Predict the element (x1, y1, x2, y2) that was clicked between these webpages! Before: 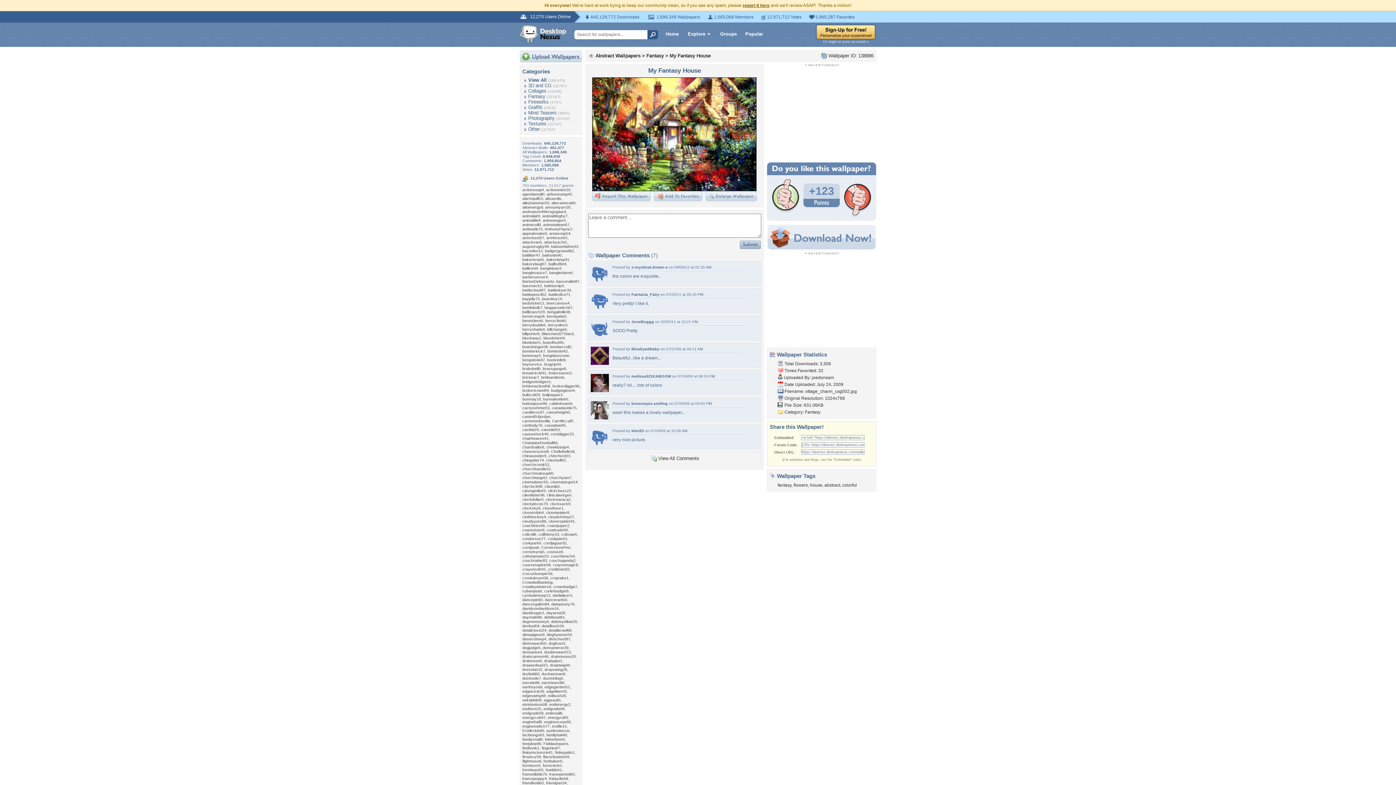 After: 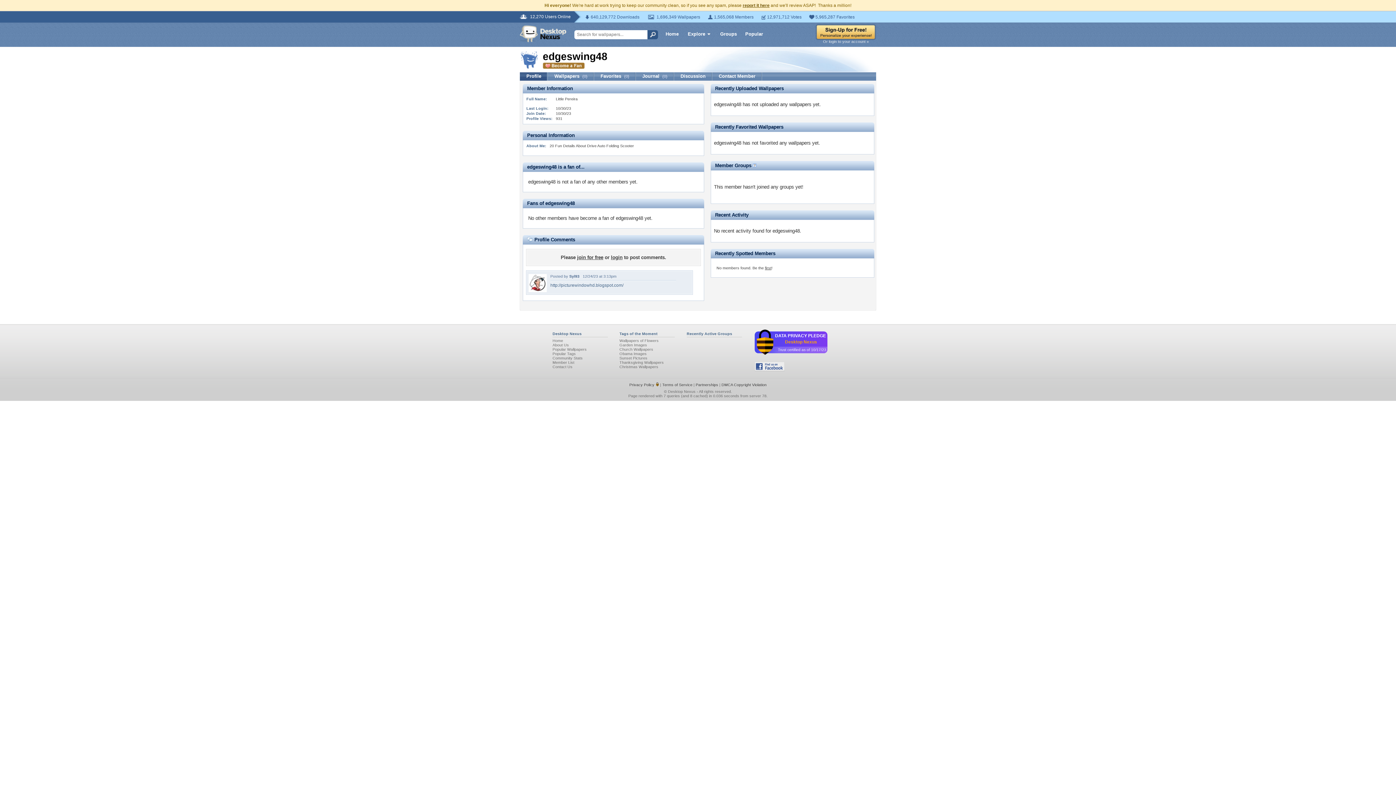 Action: label: edgeswing48 bbox: (522, 693, 545, 698)